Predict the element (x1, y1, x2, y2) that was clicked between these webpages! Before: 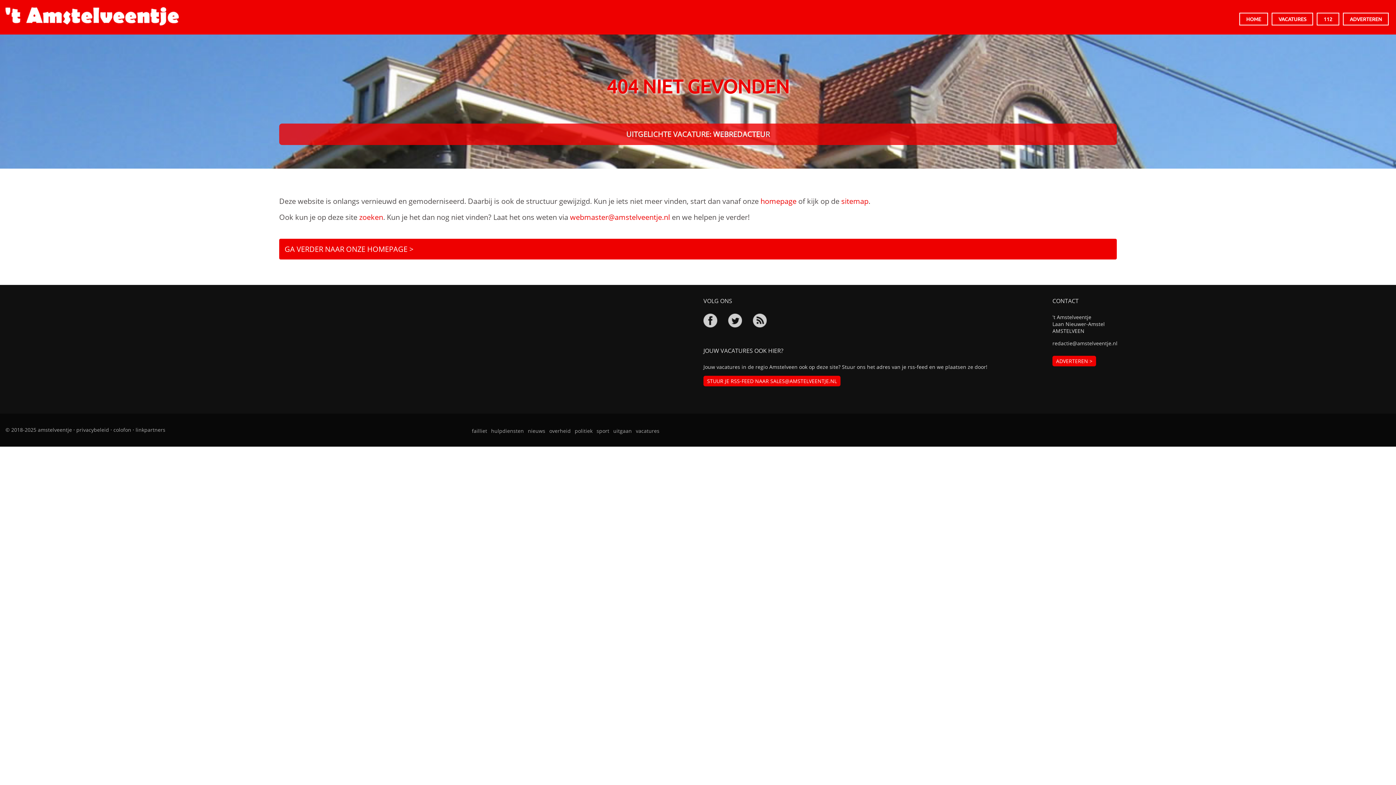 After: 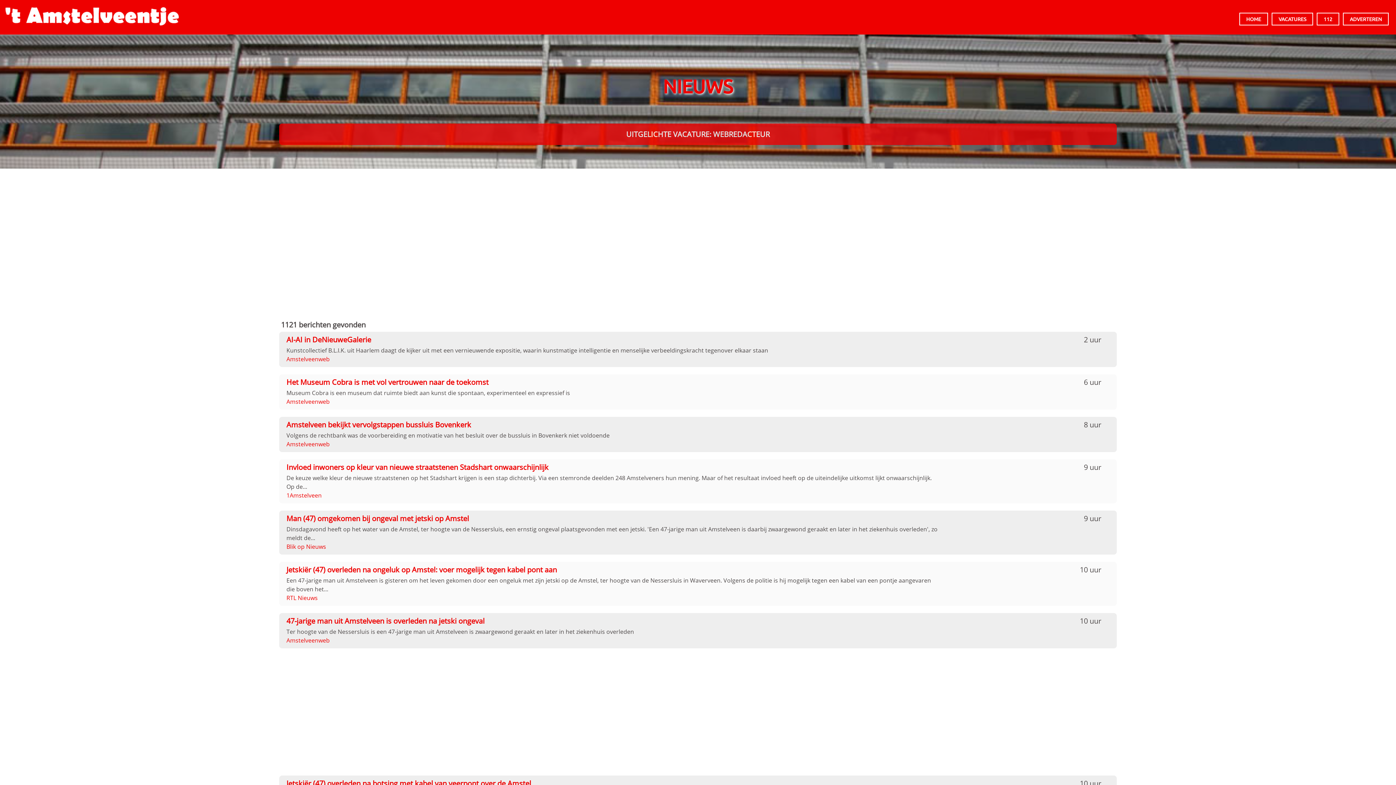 Action: label: nieuws bbox: (526, 426, 546, 436)